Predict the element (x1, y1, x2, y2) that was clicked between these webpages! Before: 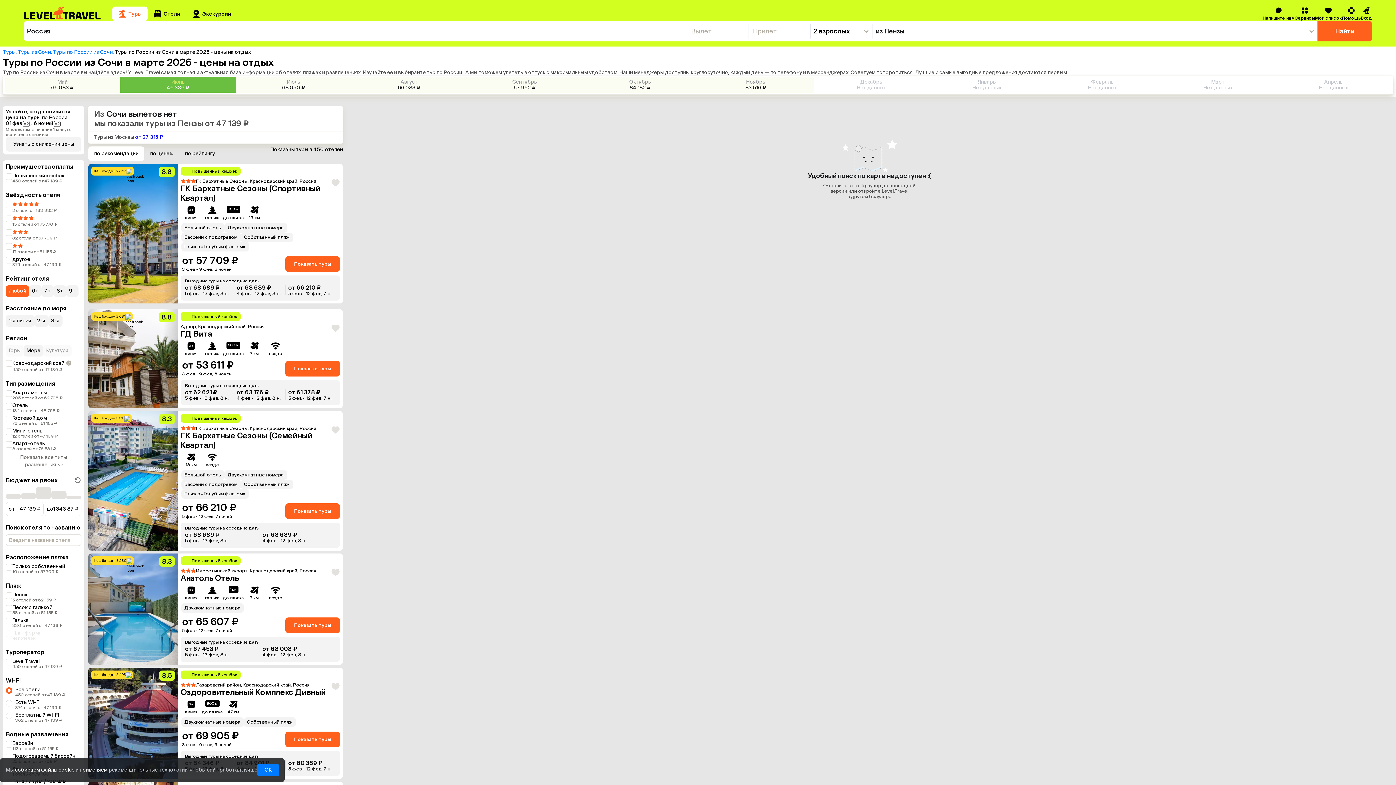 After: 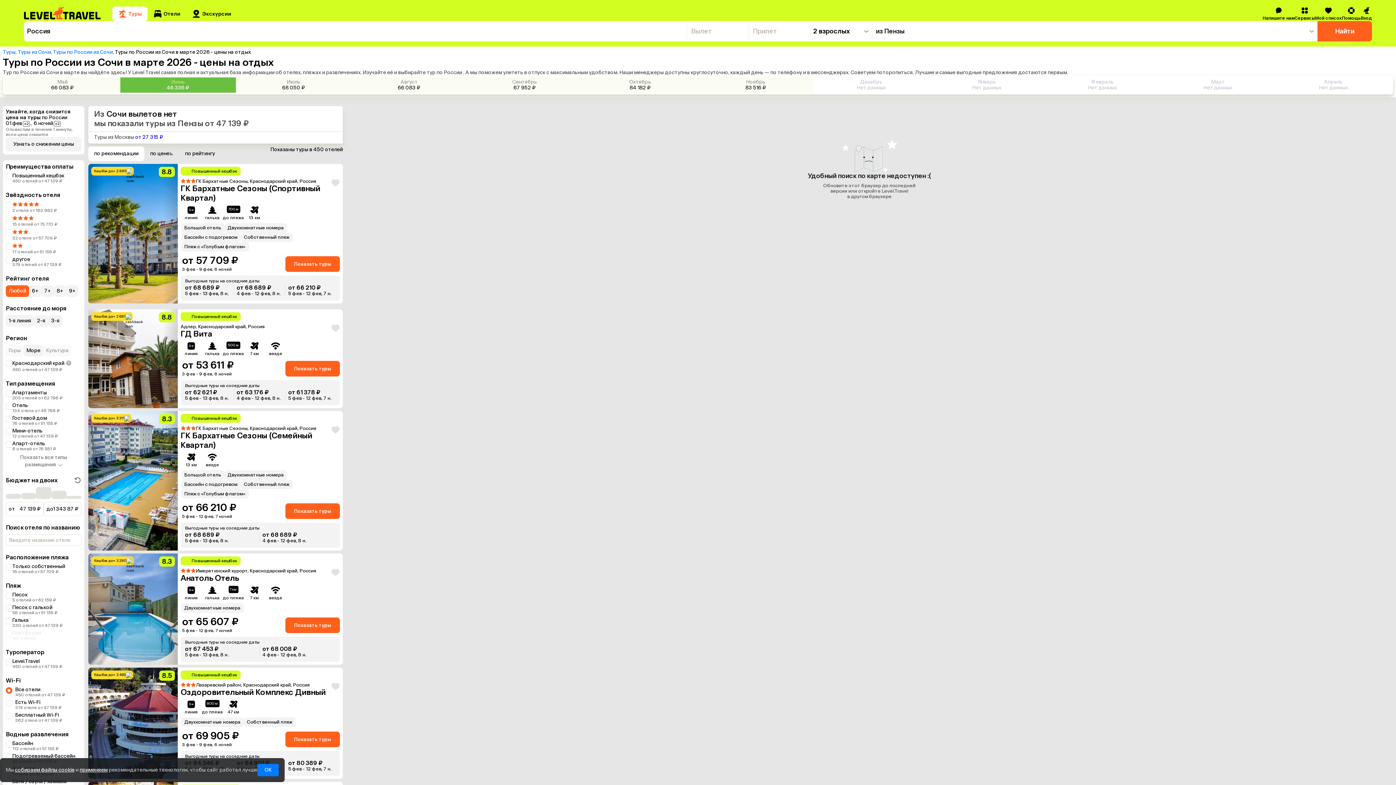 Action: label: Кешбэк до
+ 2 681
8.8
Повышенный кешбэк

Адлер, Краснодарский край, Россия

ГД Вита
линия
галька
500 м
до пляжа
7 км
везде
от 53 611 ₽
3 фев - 9 фев, 6 ночей
Показать туры

Выгодные туры на соседние даты

от
62 621 ₽
5 фев - 13 фев, 8 н.
от
63 176 ₽
4 фев - 12 фев, 8 н.
от
61 378 ₽
5 фев - 12 фев, 7 н. bbox: (88, 309, 342, 408)